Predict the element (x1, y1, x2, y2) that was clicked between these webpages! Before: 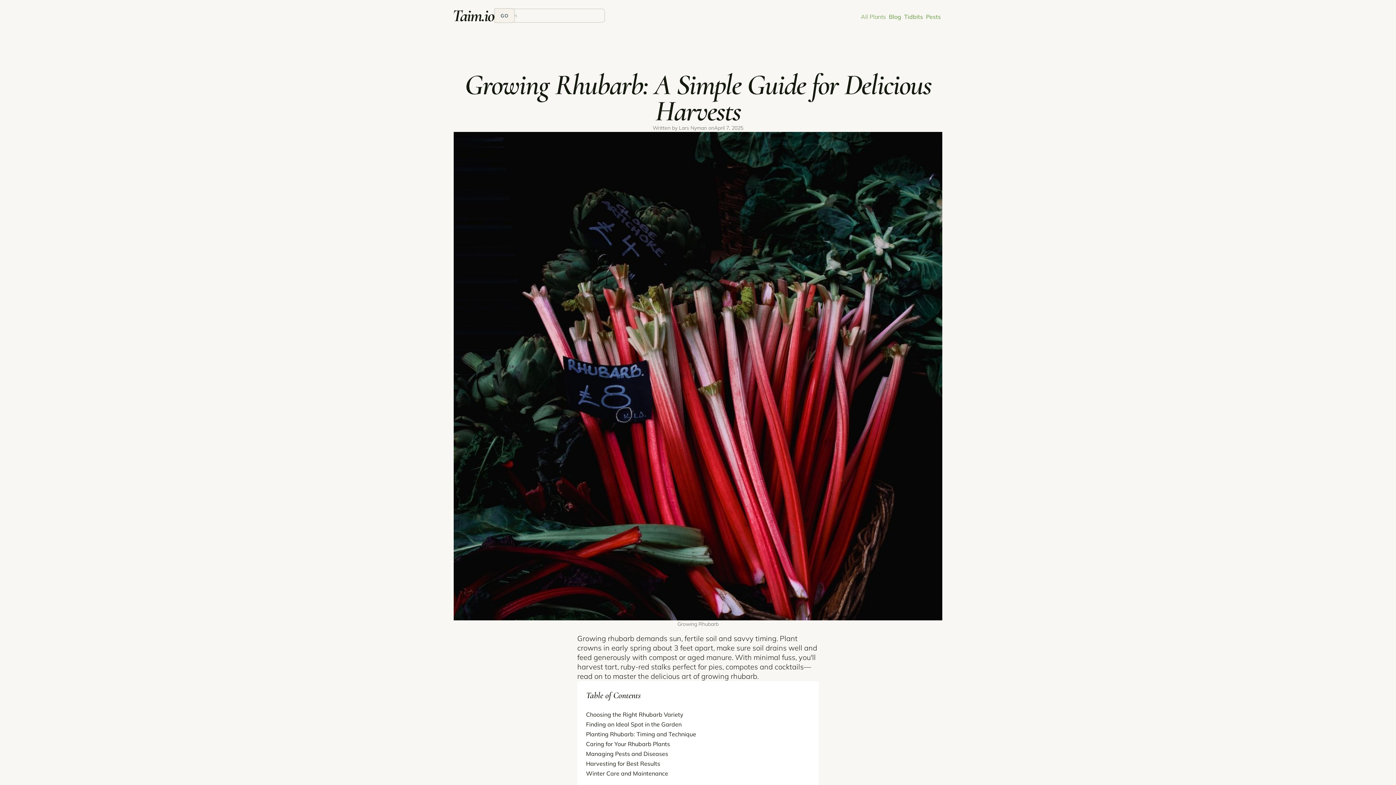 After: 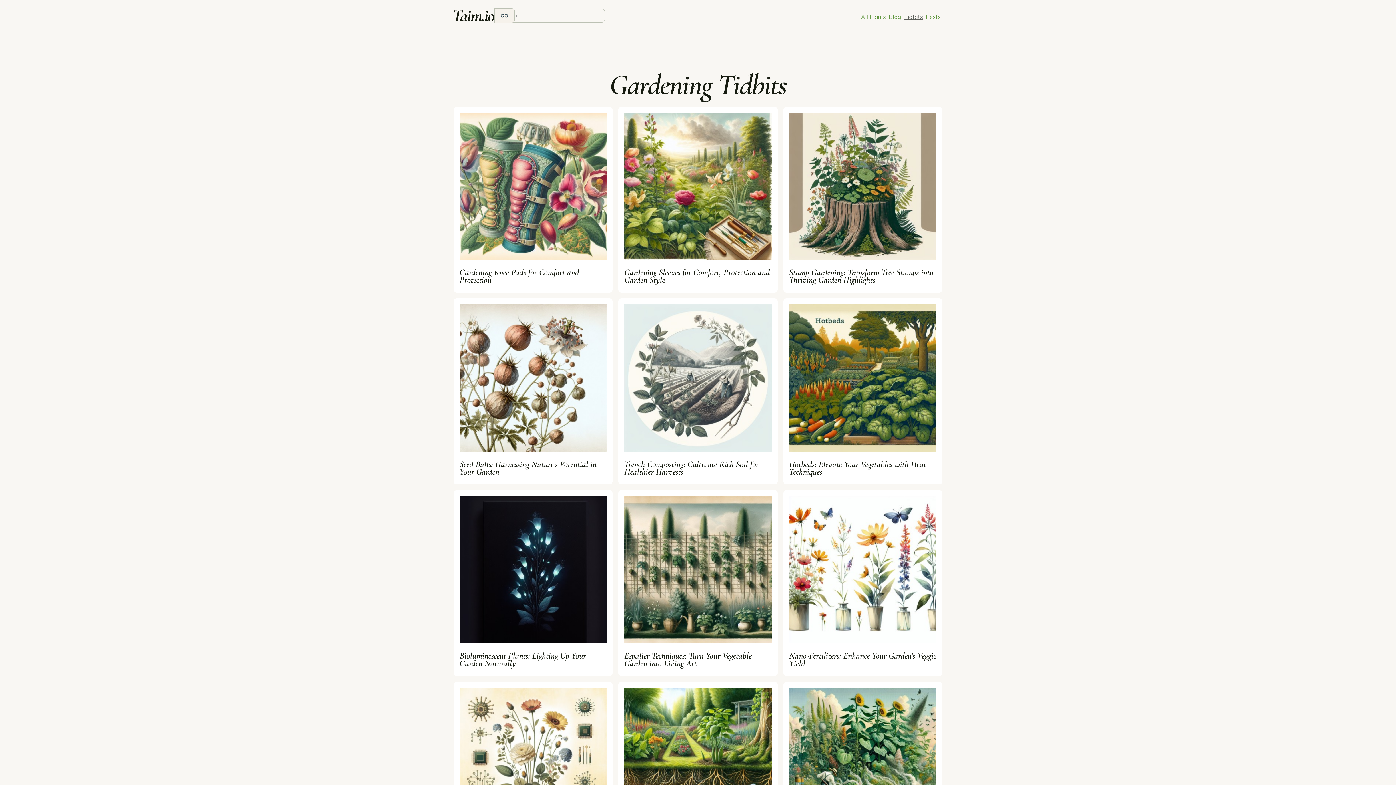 Action: bbox: (904, 12, 923, 20) label: Tidbits